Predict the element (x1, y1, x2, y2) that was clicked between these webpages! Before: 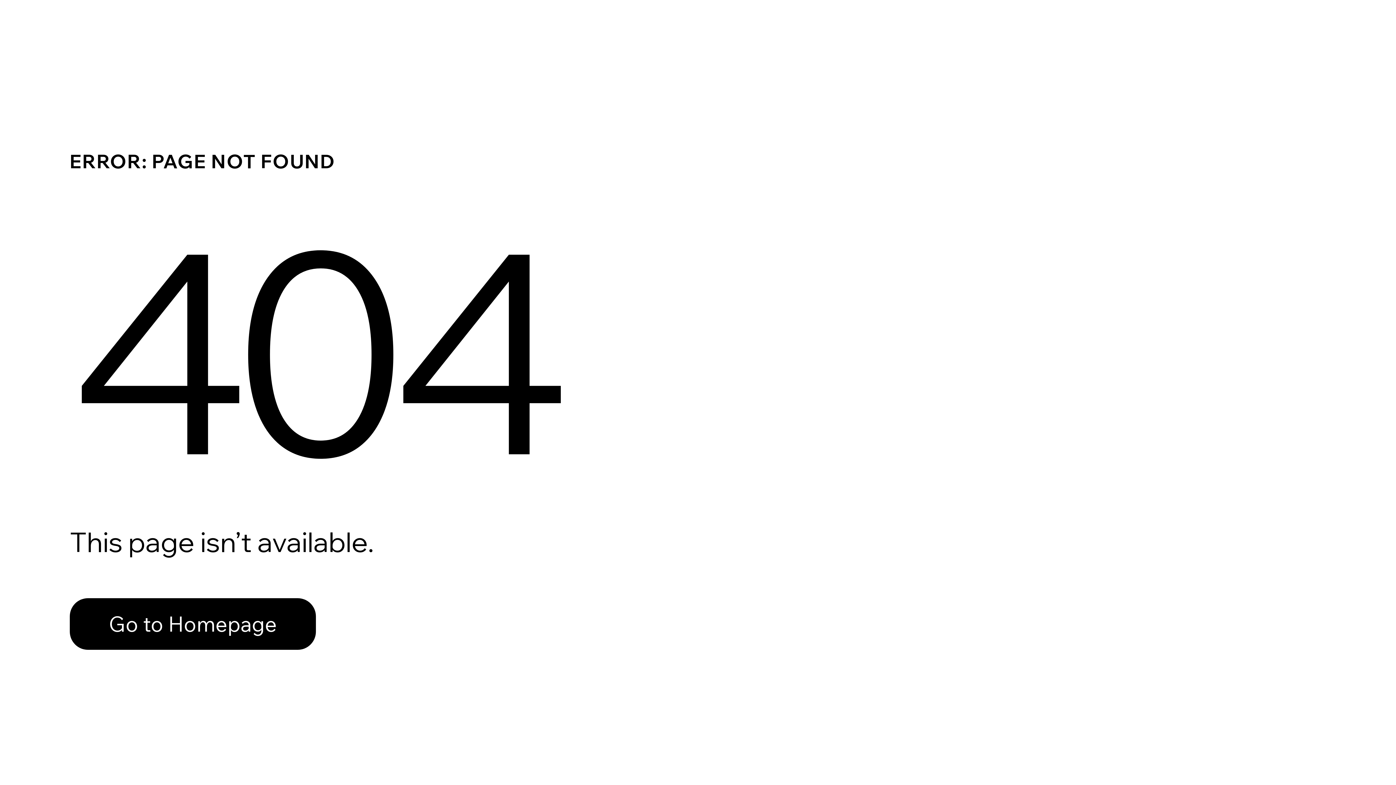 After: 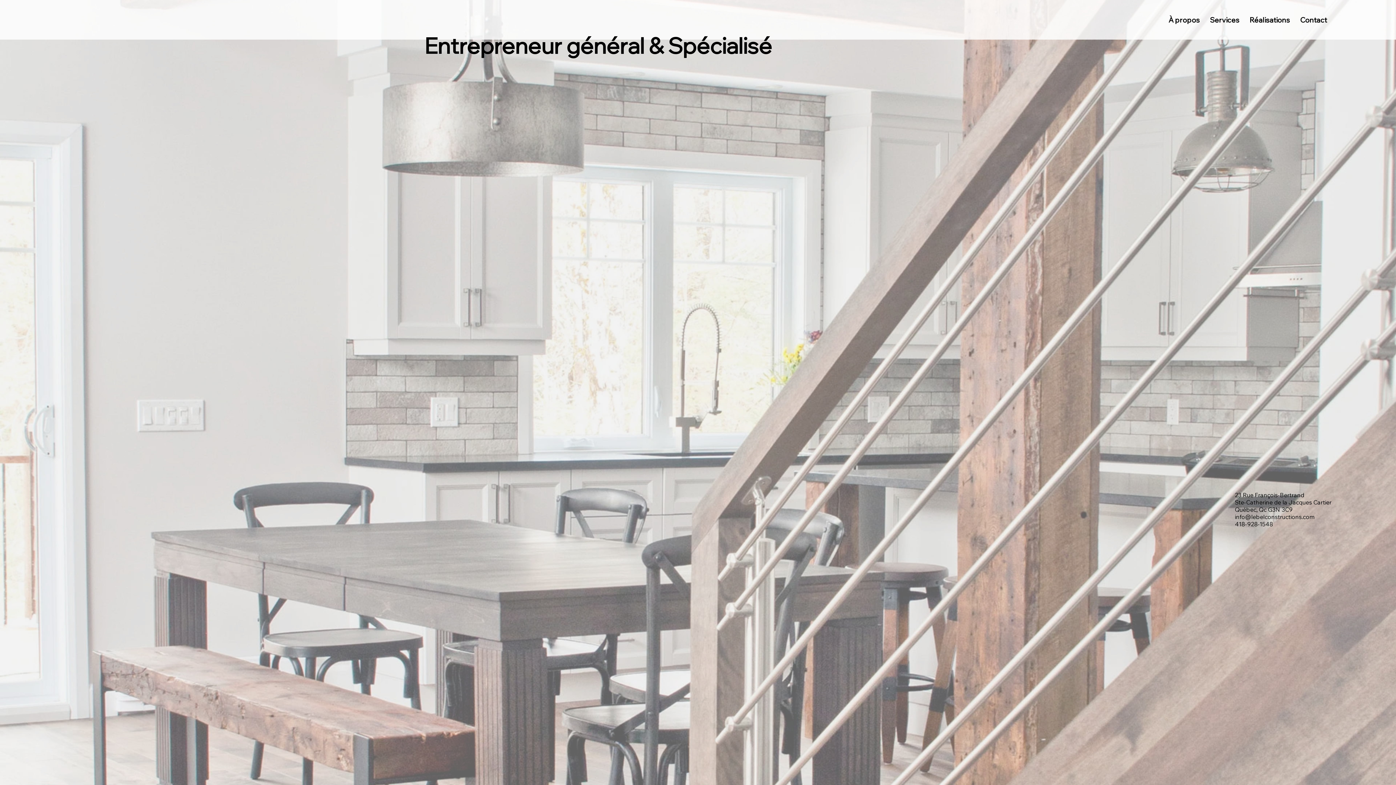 Action: bbox: (69, 582, 768, 659) label: Go to Homepage